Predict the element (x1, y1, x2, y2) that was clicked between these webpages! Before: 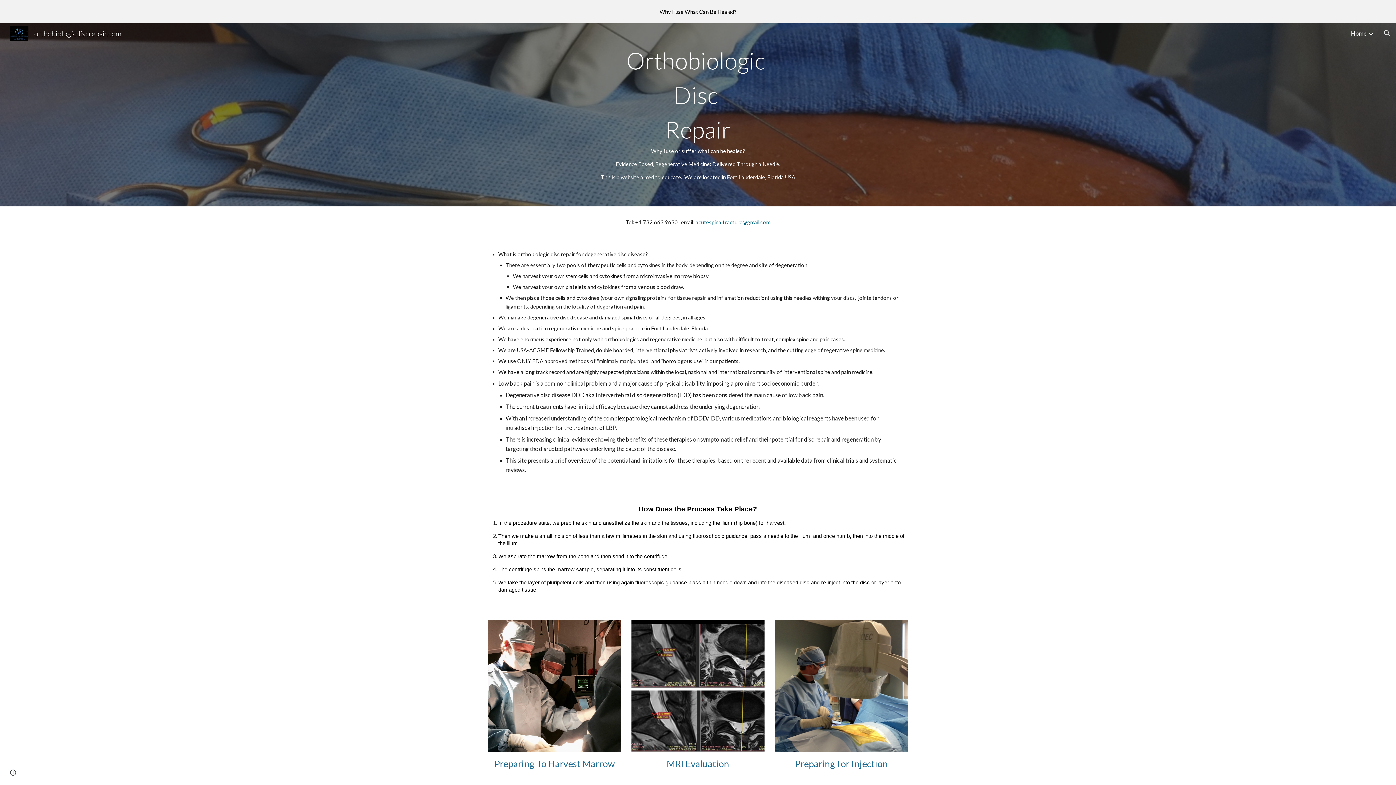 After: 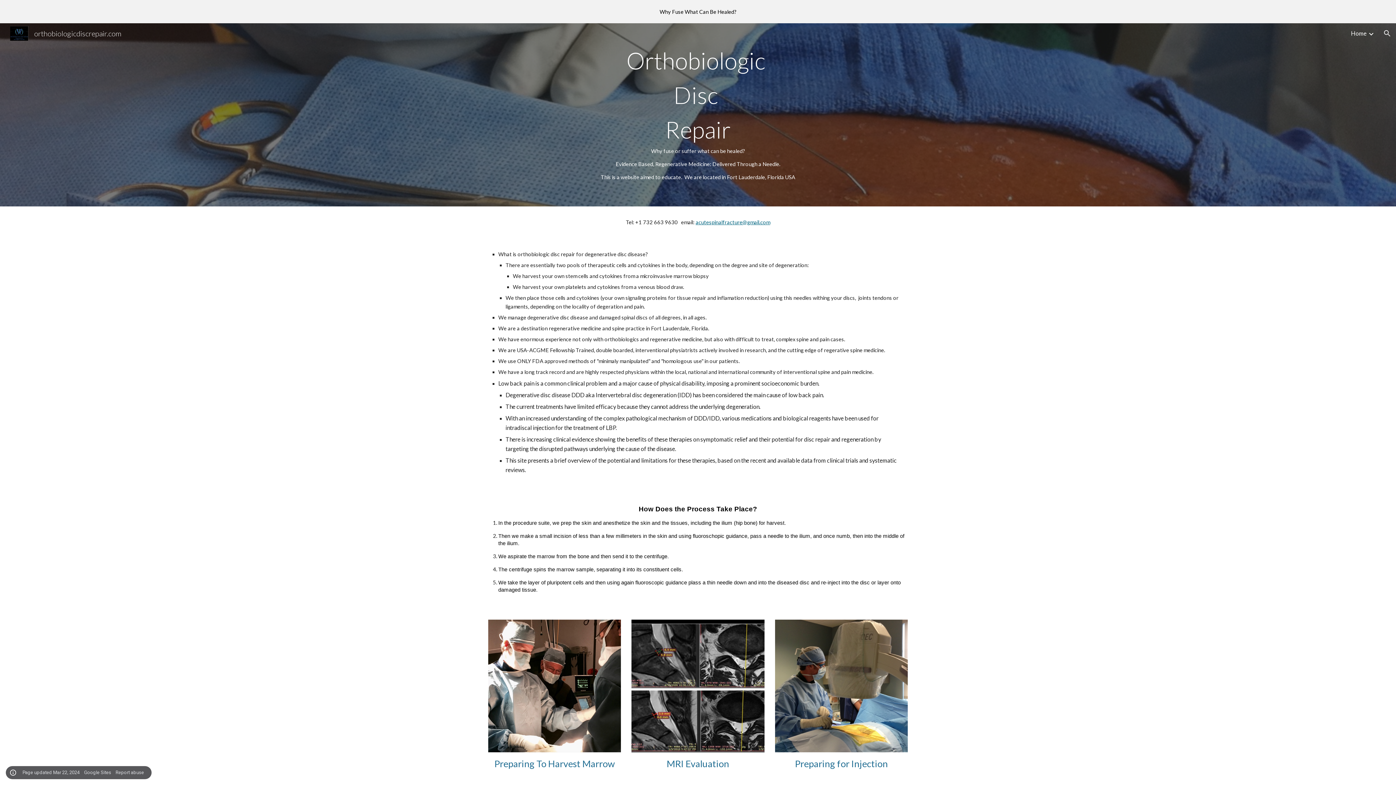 Action: label: Site actions bbox: (8, 768, 18, 778)